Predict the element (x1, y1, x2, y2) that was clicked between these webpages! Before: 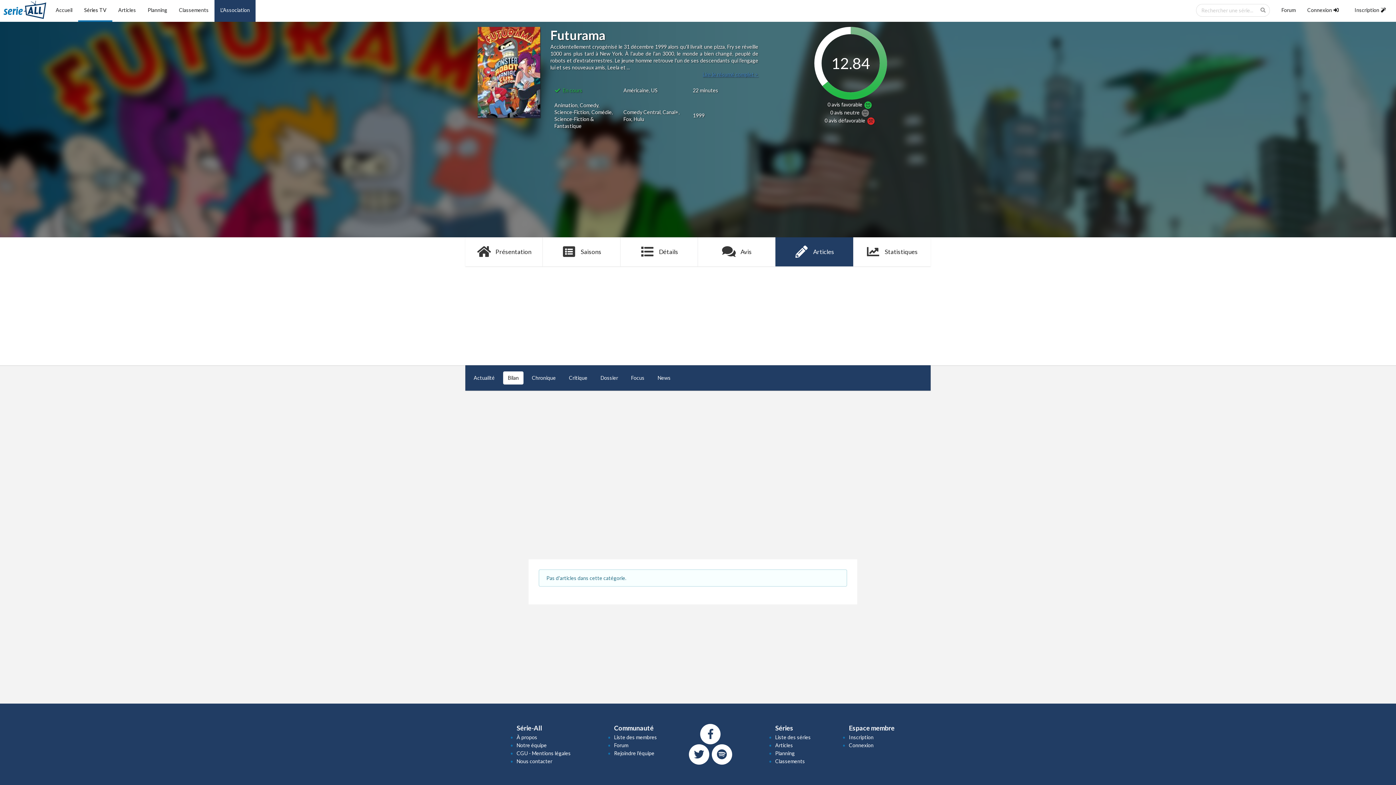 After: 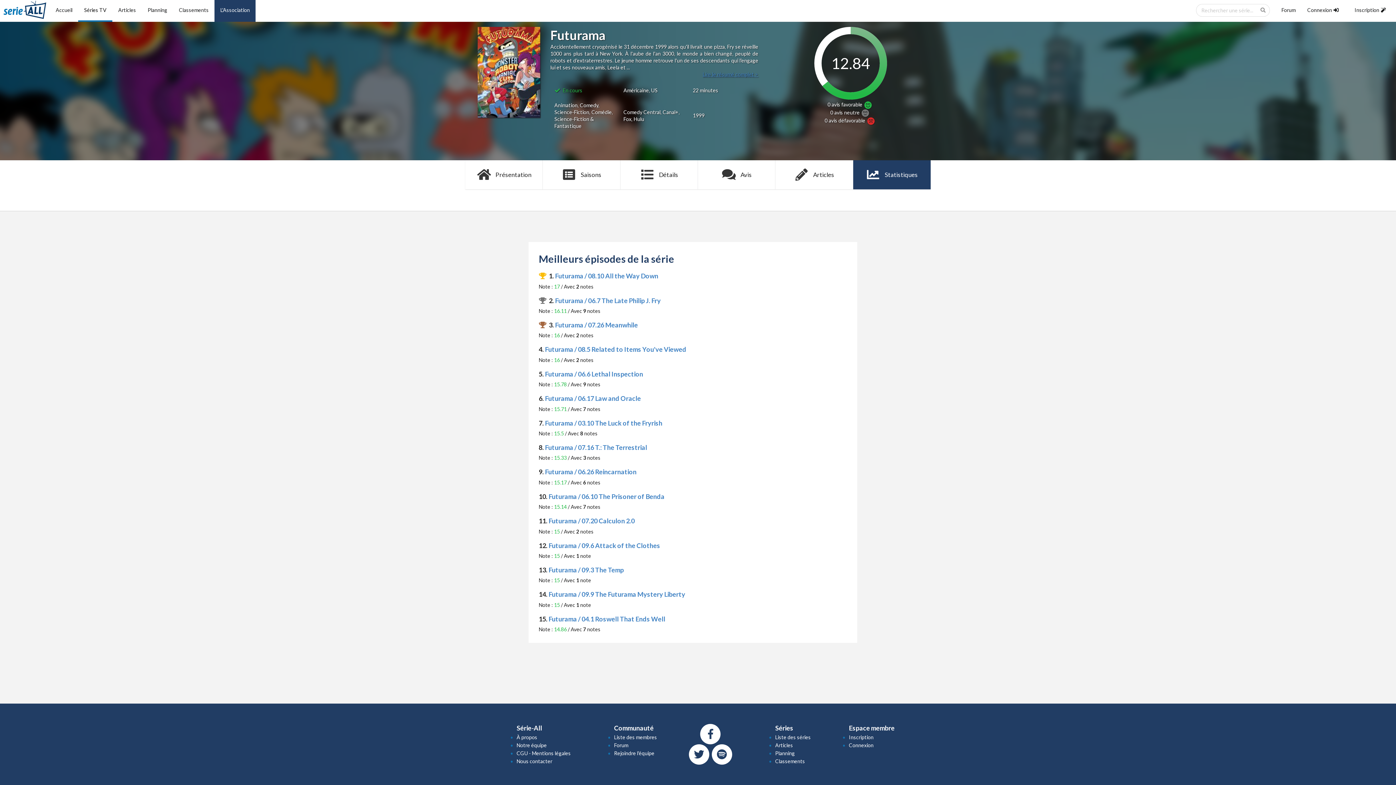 Action: bbox: (853, 237, 930, 266) label: Statistiques